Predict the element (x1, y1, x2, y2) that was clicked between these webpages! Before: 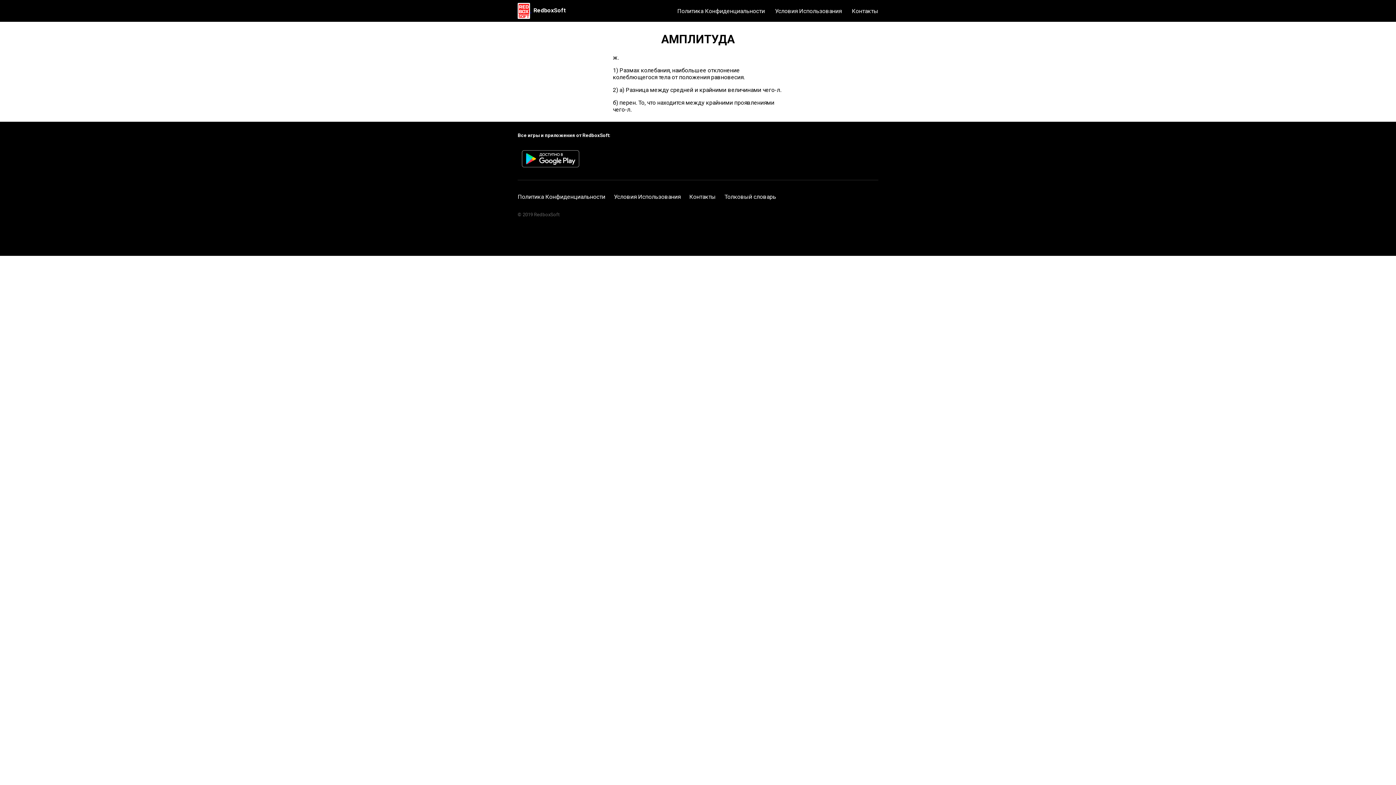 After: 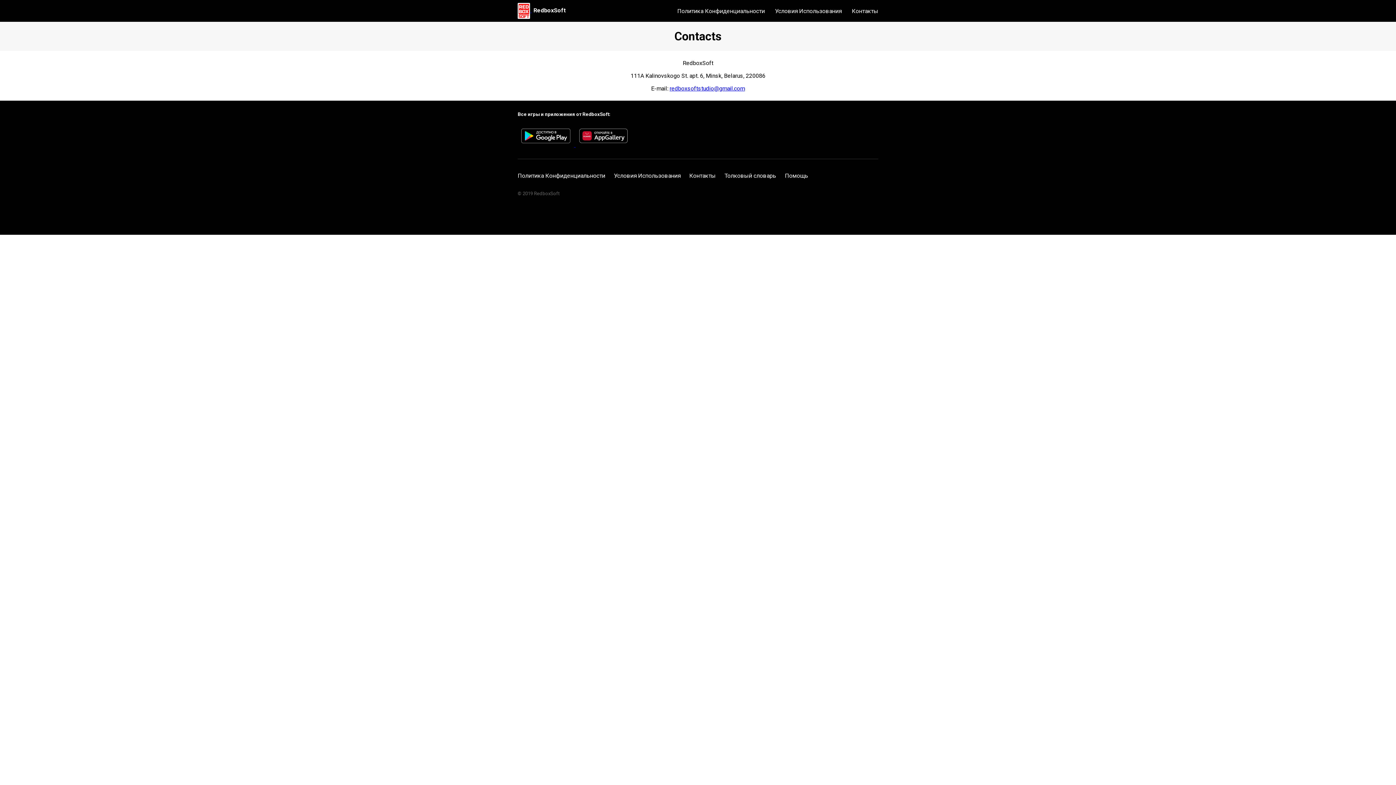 Action: bbox: (852, 1, 878, 20) label: Контакты